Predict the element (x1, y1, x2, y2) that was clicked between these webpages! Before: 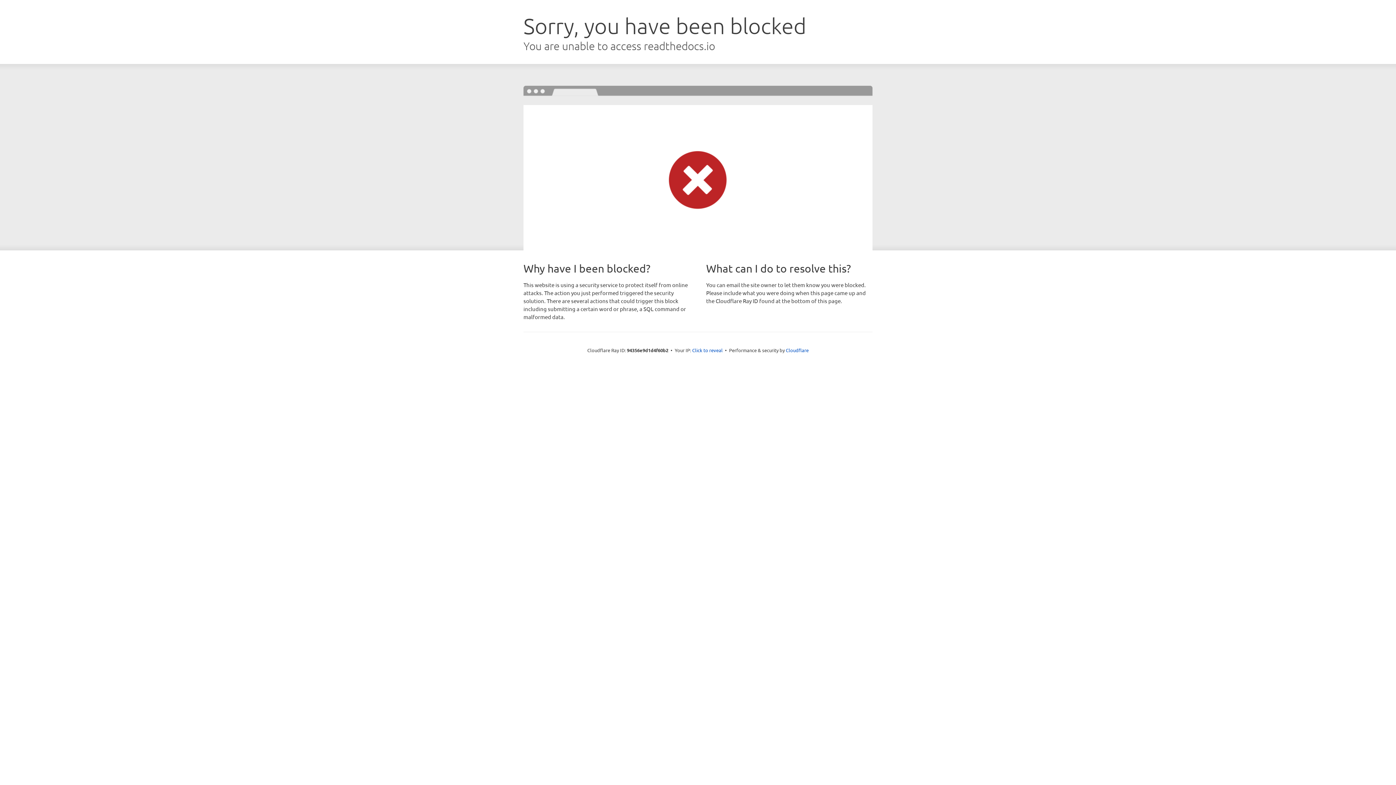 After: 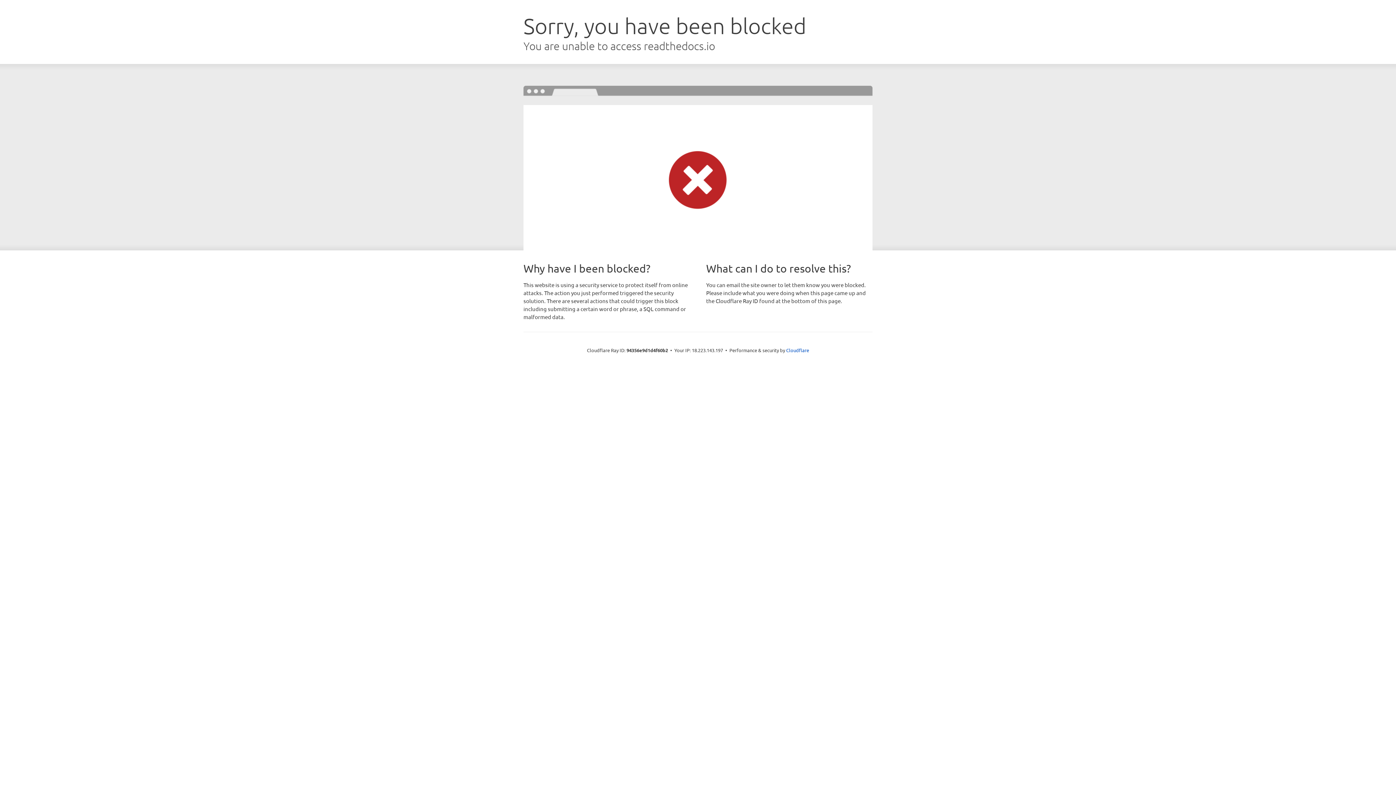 Action: bbox: (692, 346, 722, 353) label: Click to reveal